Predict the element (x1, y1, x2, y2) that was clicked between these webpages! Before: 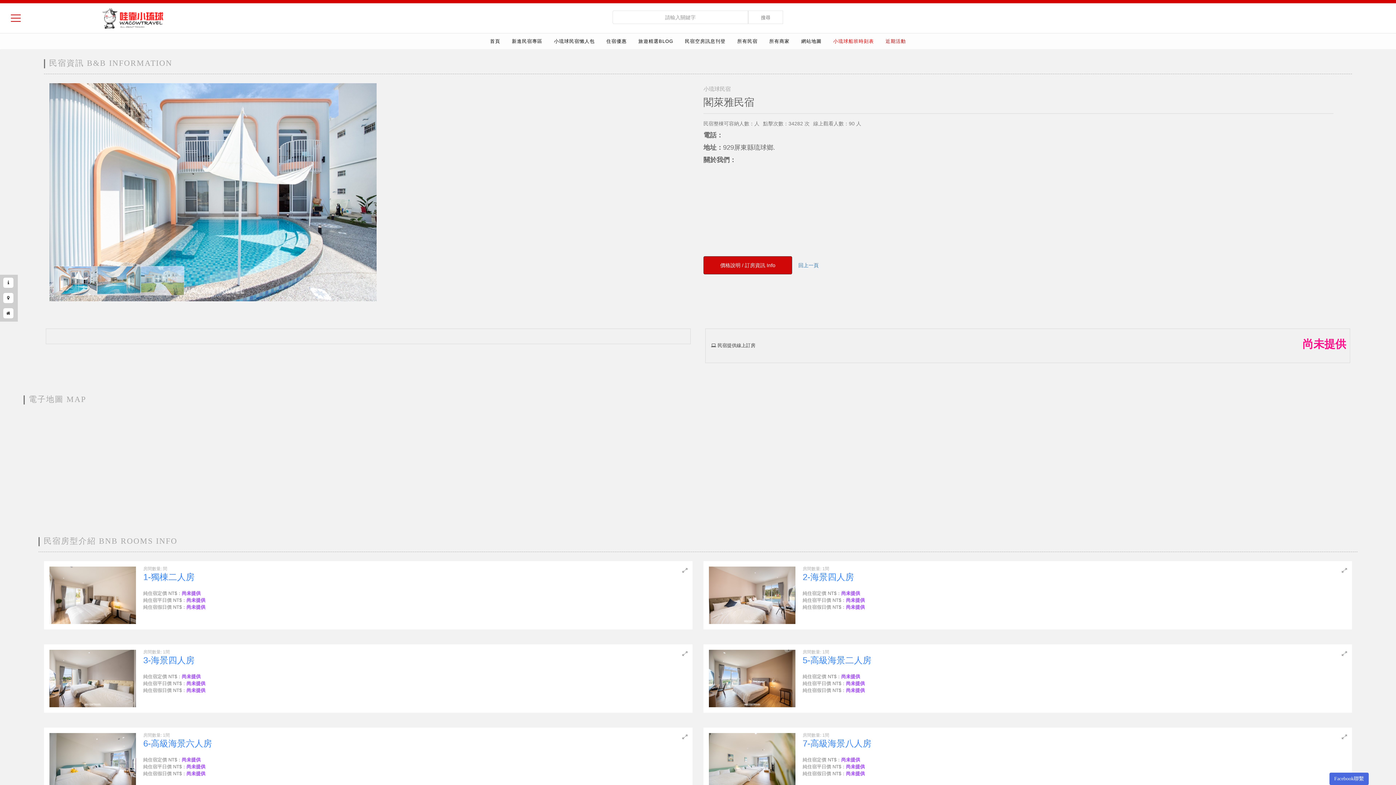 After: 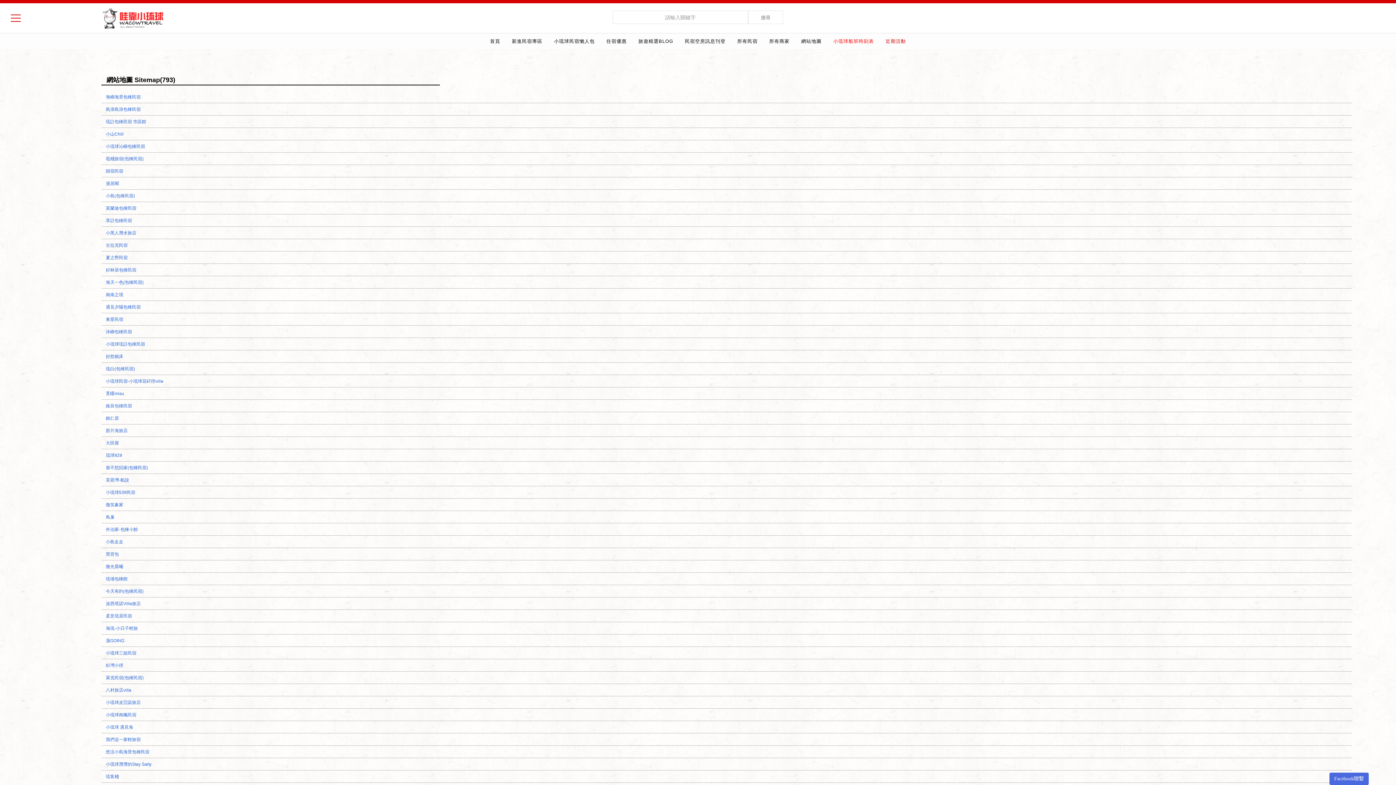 Action: label: 網站地圖 bbox: (796, 33, 826, 49)